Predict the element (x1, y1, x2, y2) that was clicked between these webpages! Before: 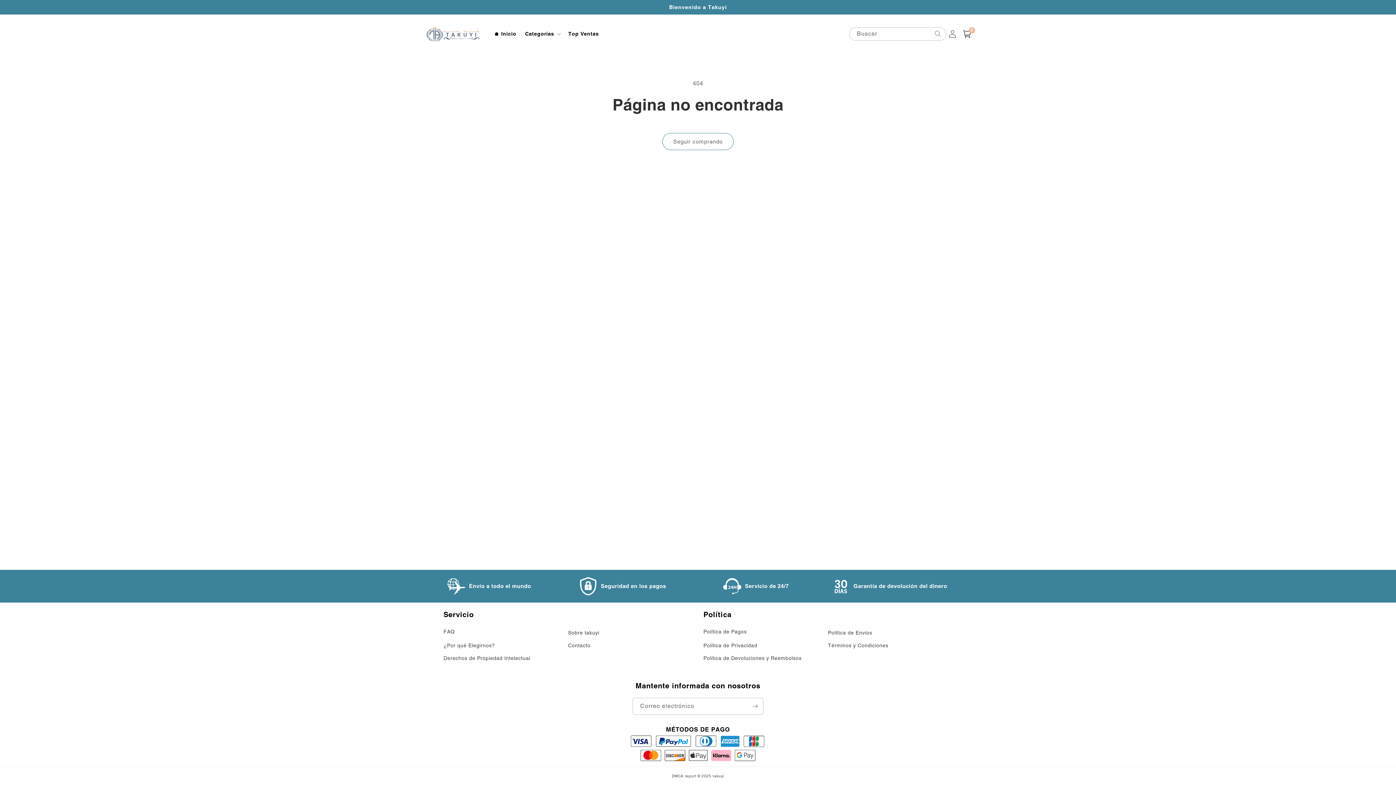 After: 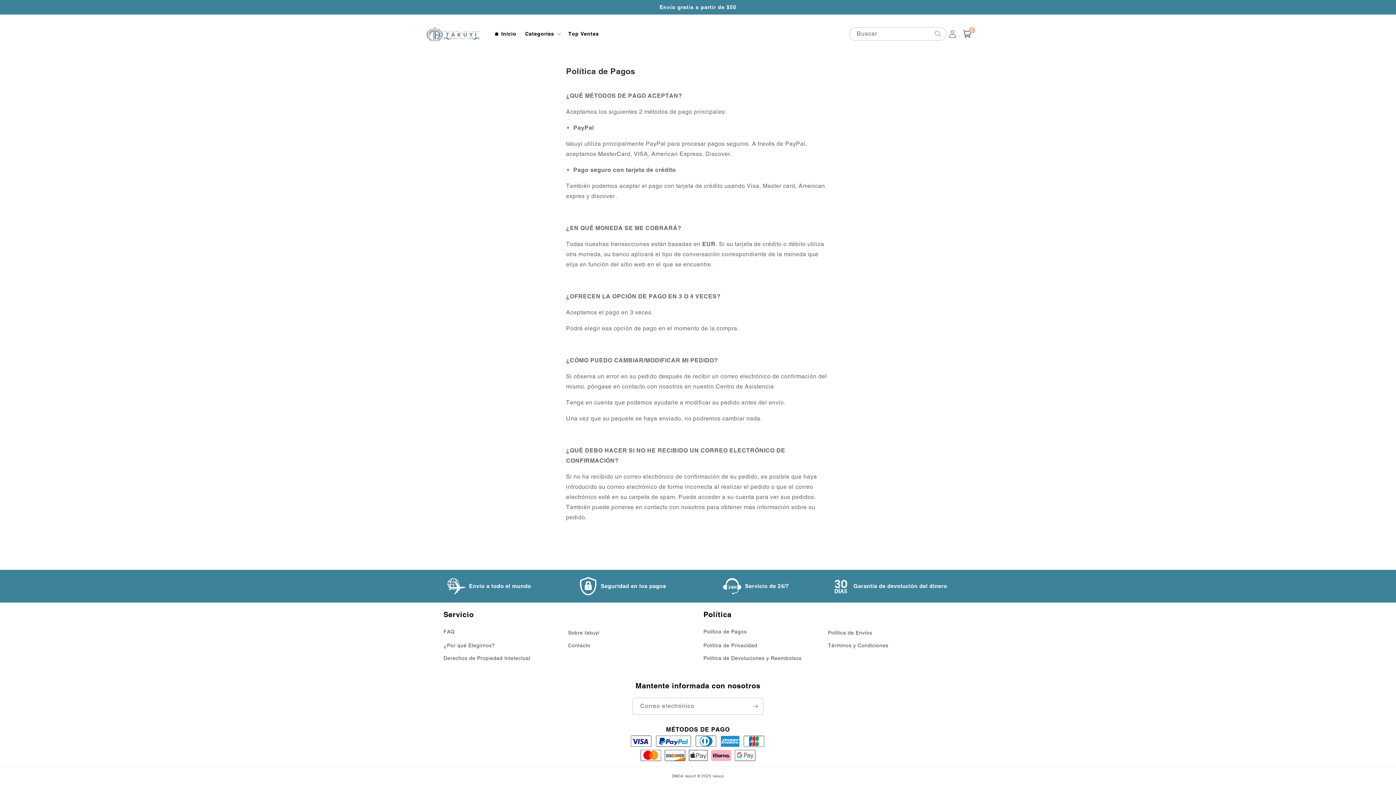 Action: label: Política de Pagos bbox: (703, 627, 746, 638)